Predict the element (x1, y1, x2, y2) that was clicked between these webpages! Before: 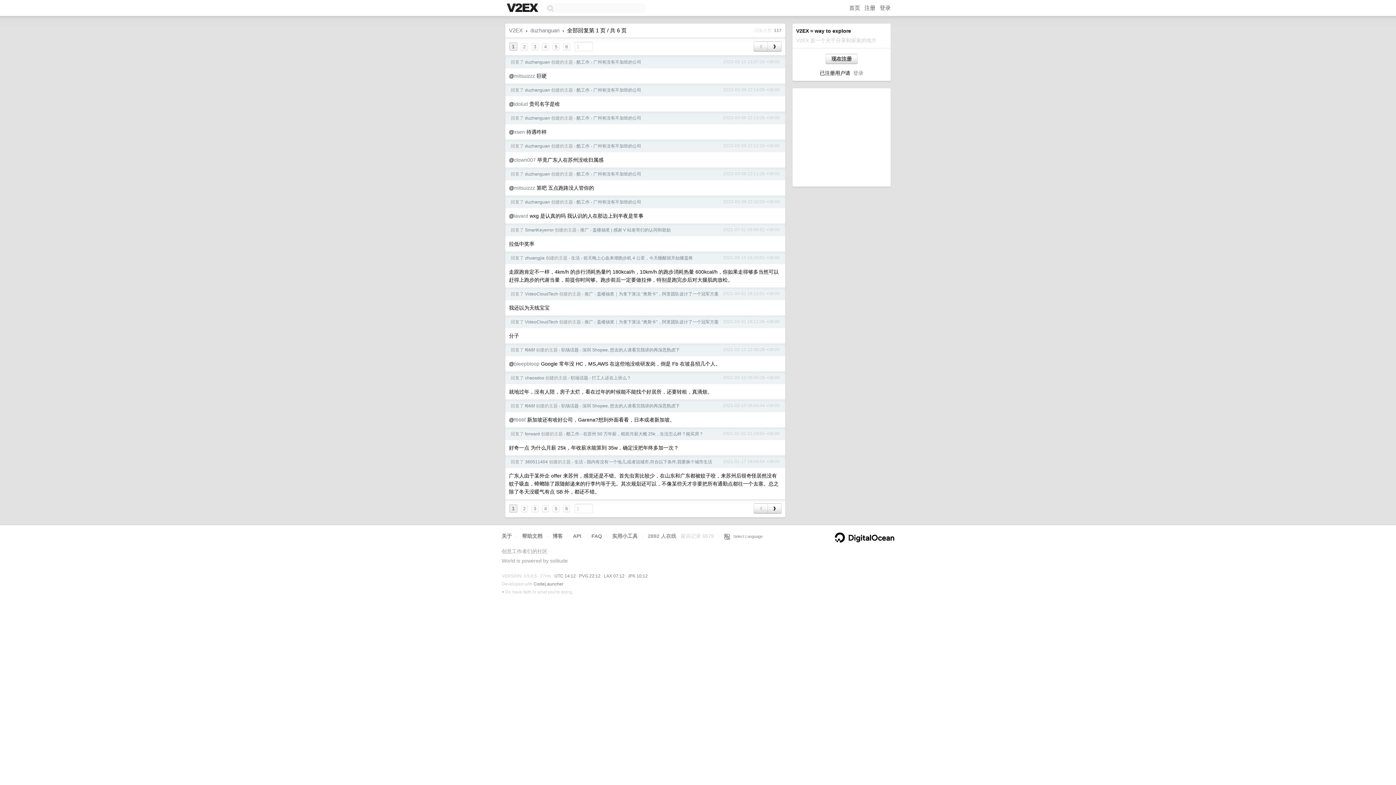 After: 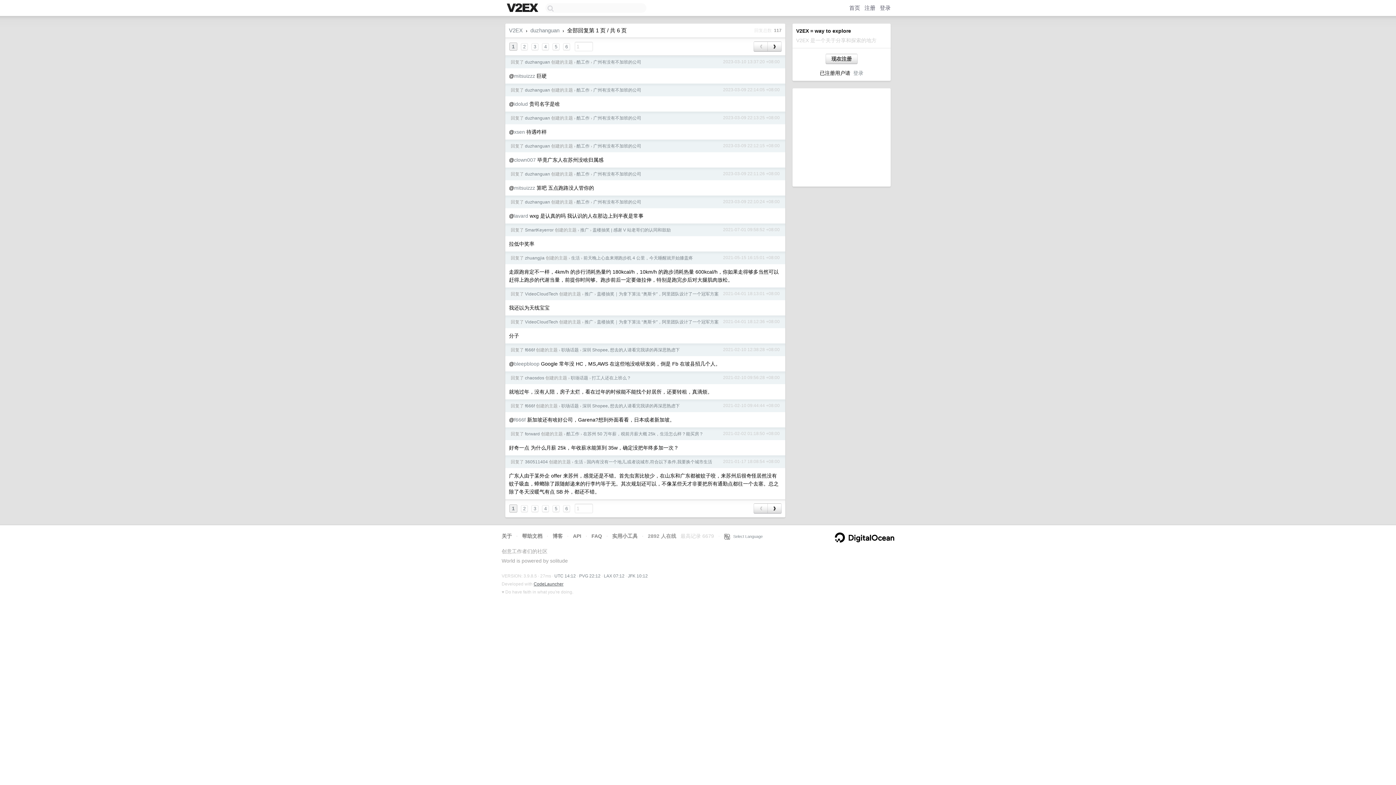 Action: label: CodeLauncher bbox: (533, 581, 563, 586)